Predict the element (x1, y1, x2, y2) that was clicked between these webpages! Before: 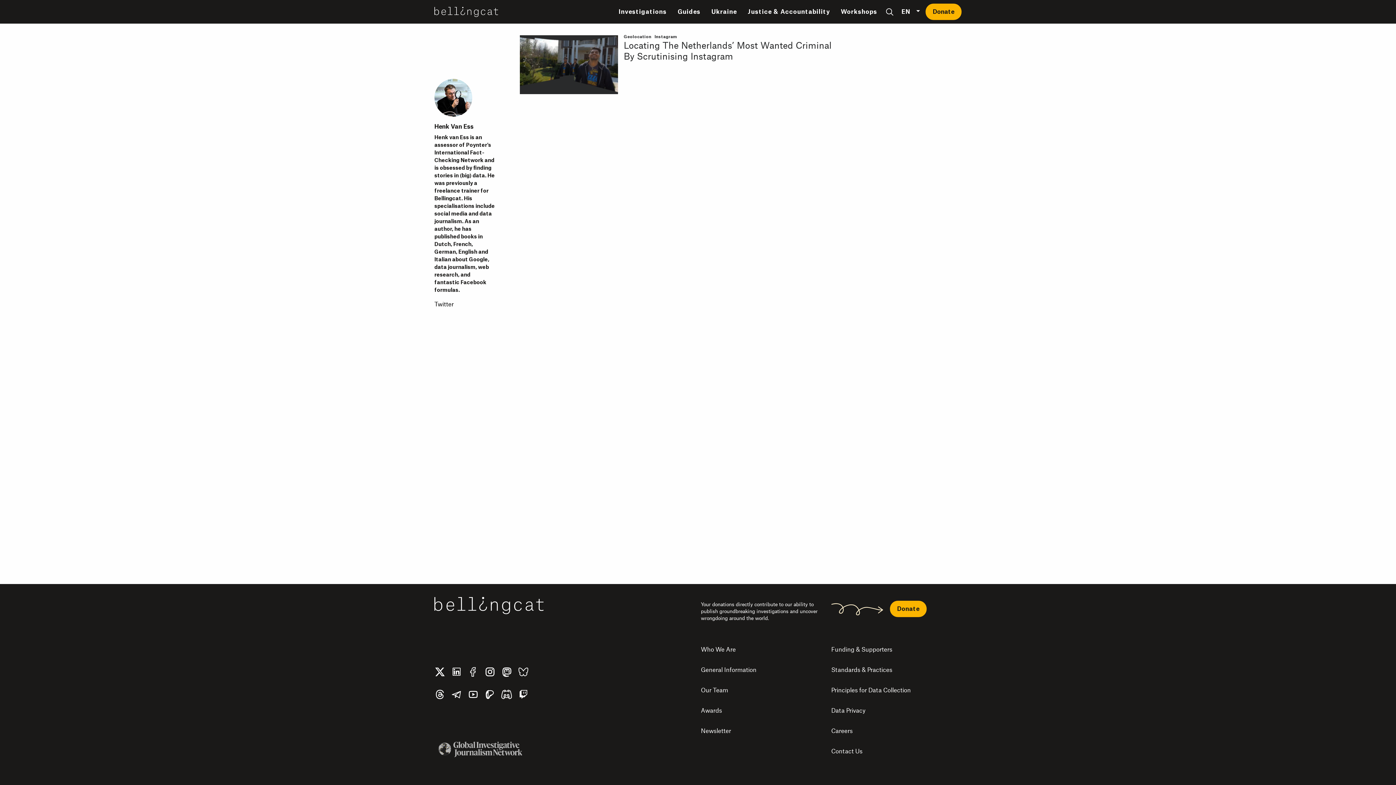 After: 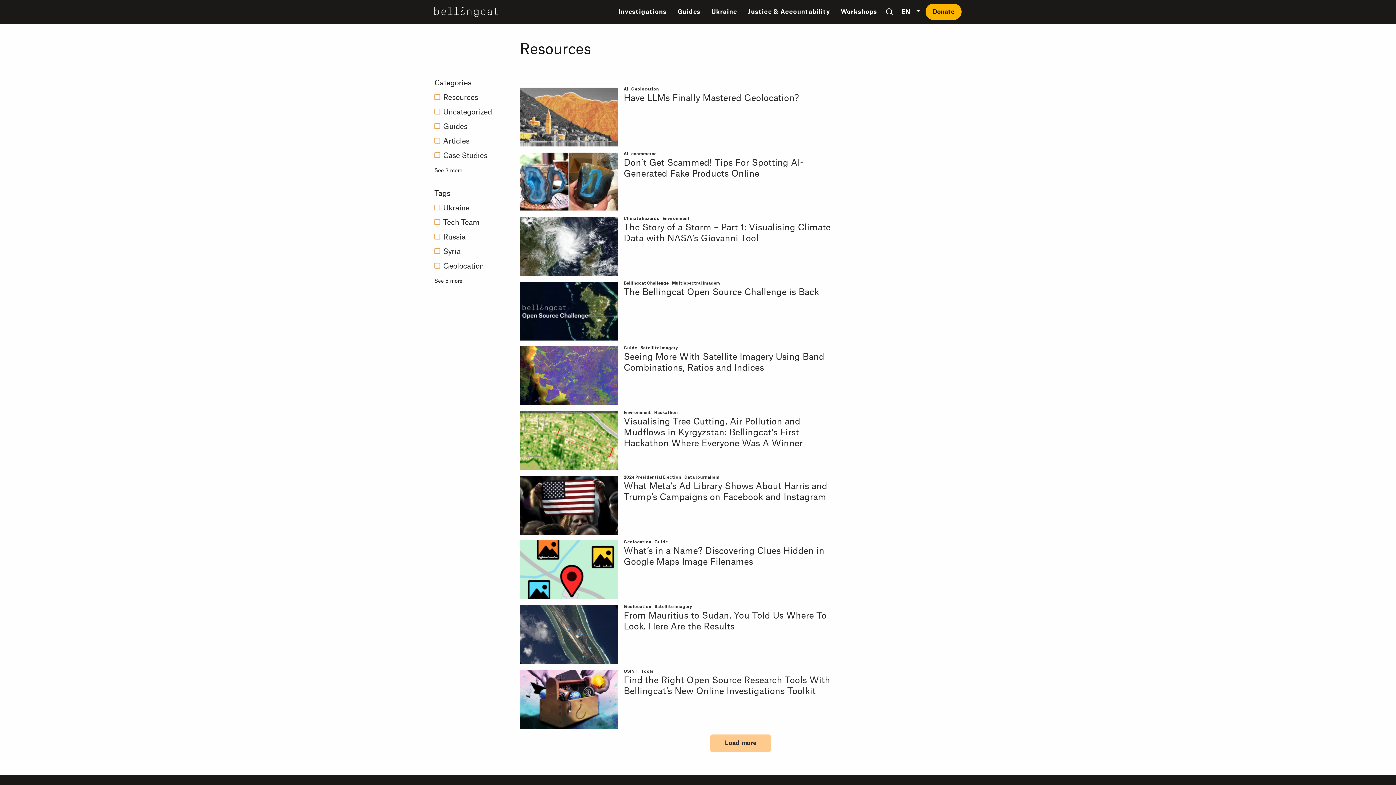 Action: bbox: (677, 8, 700, 14) label: Guides